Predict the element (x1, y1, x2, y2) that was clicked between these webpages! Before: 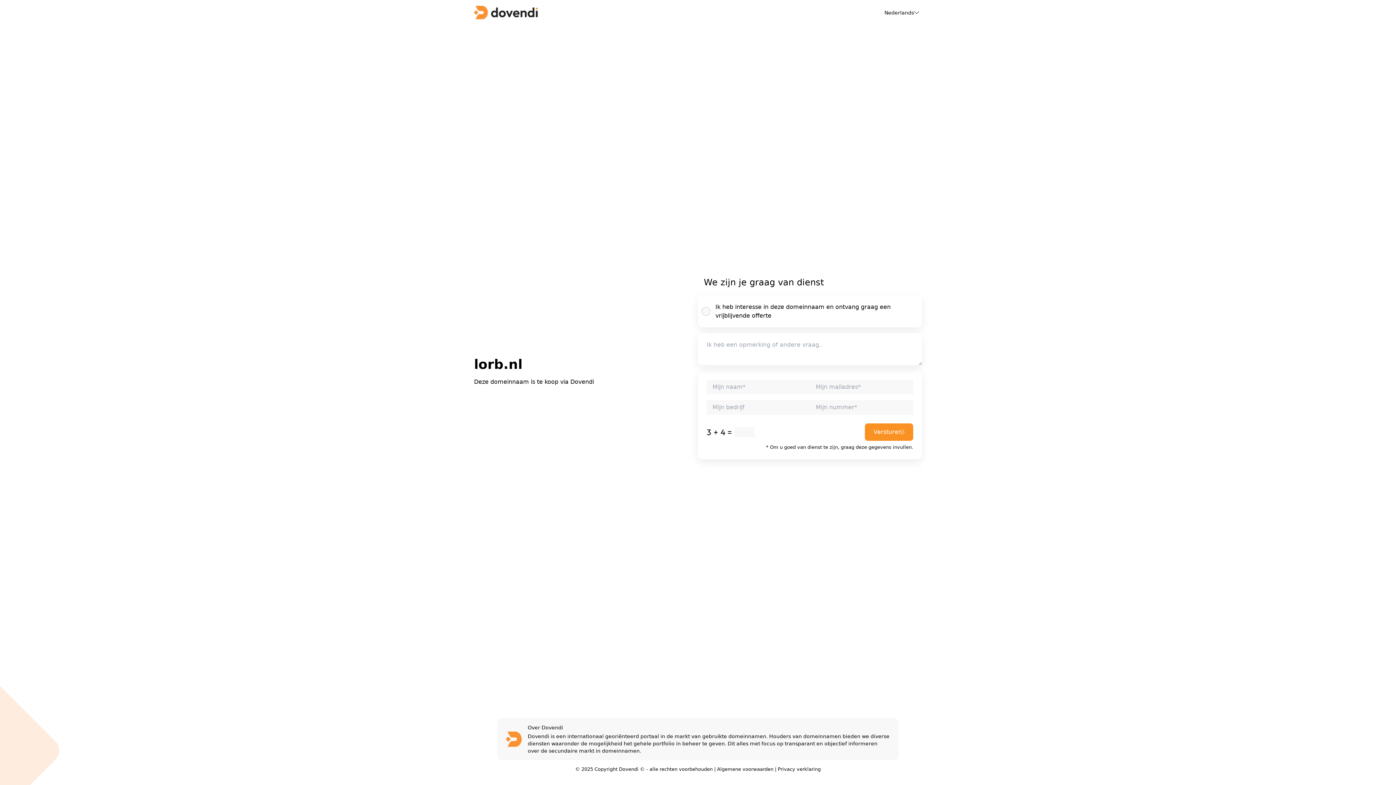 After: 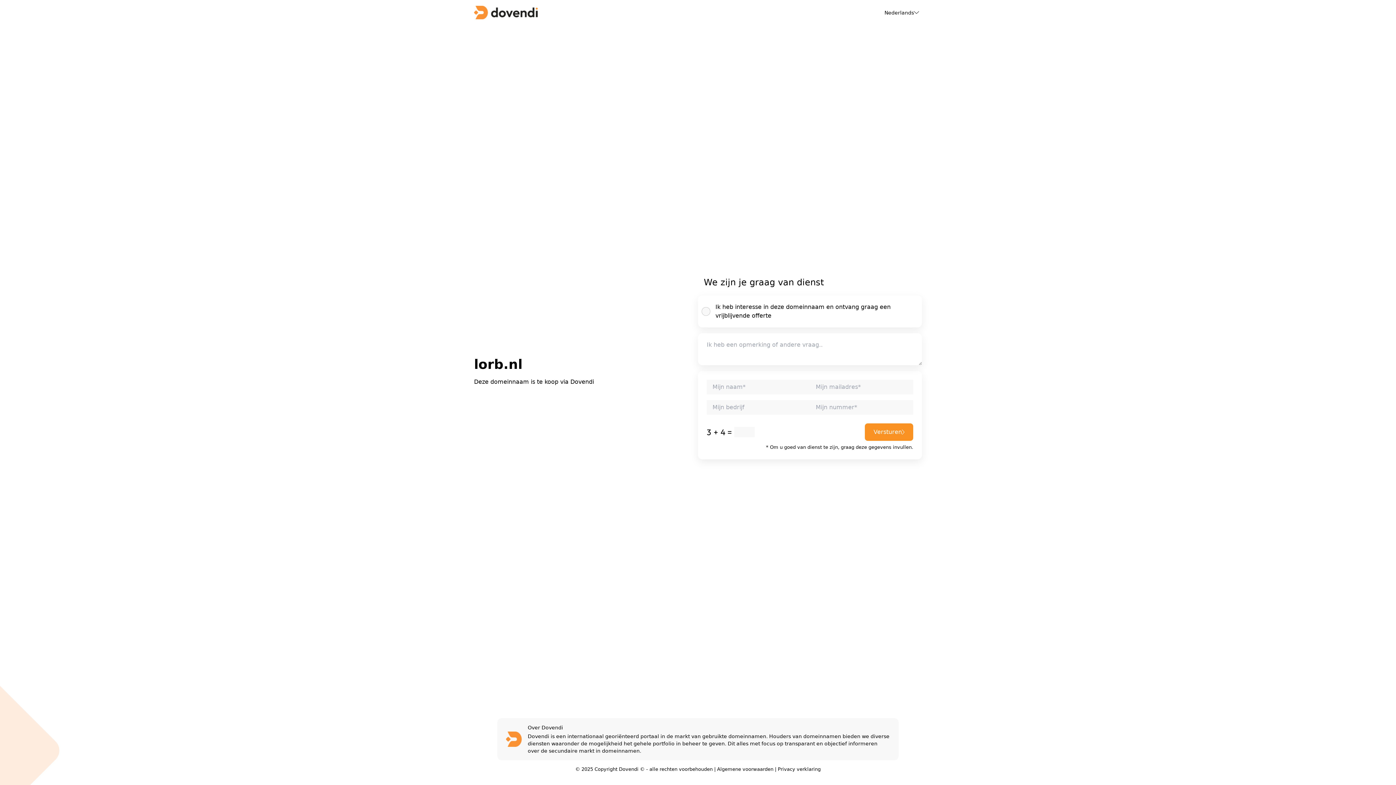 Action: bbox: (778, 766, 820, 772) label: Privacy verklaring